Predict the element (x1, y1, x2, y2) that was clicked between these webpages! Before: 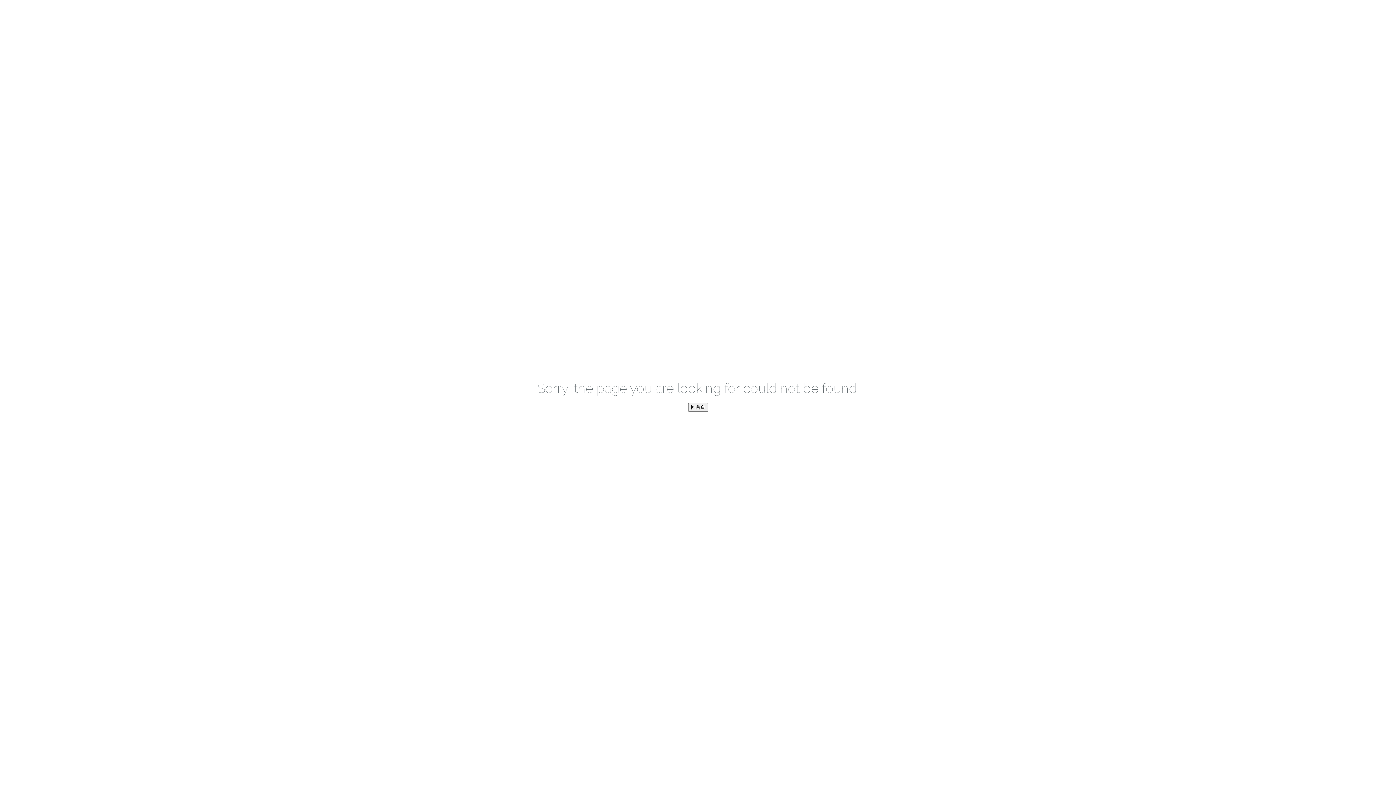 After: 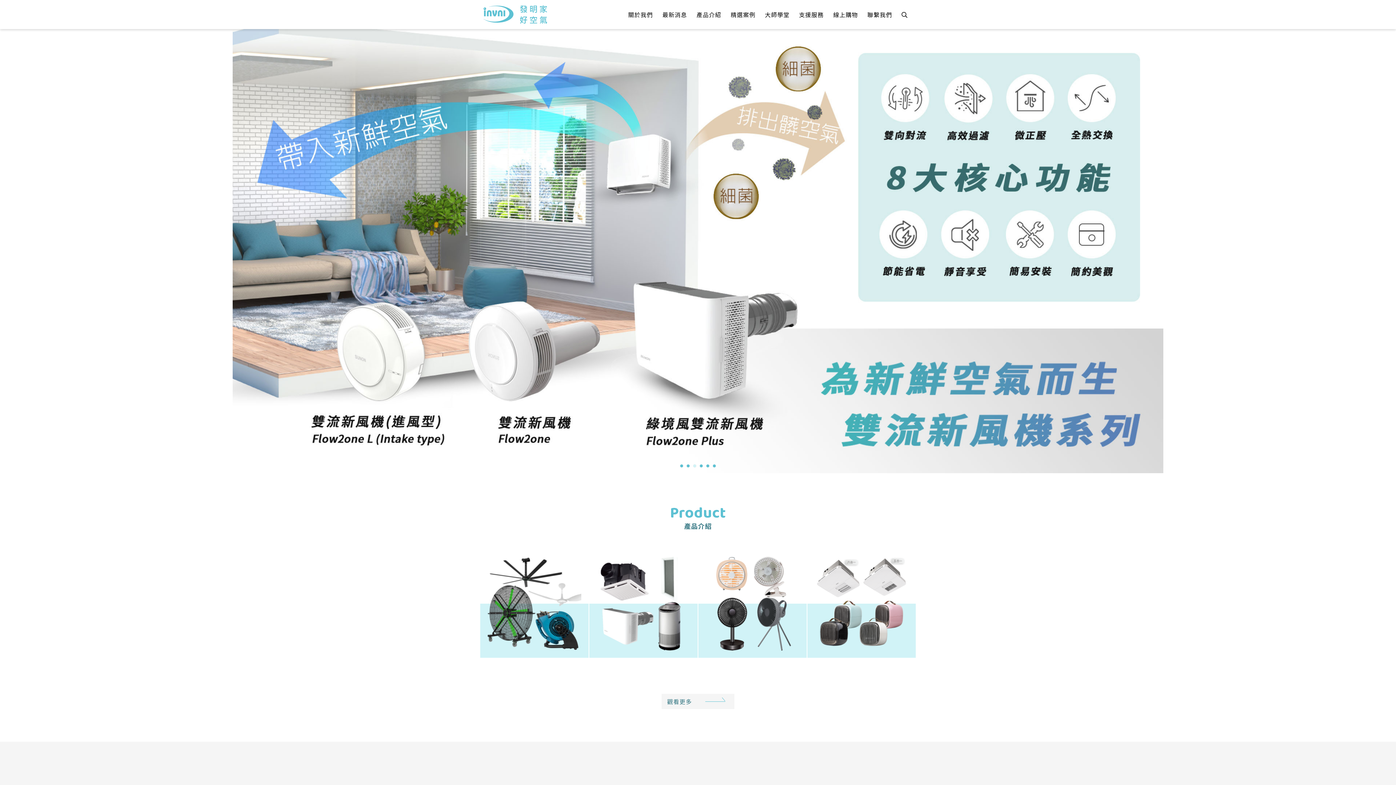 Action: label: 回首頁 bbox: (688, 403, 708, 412)